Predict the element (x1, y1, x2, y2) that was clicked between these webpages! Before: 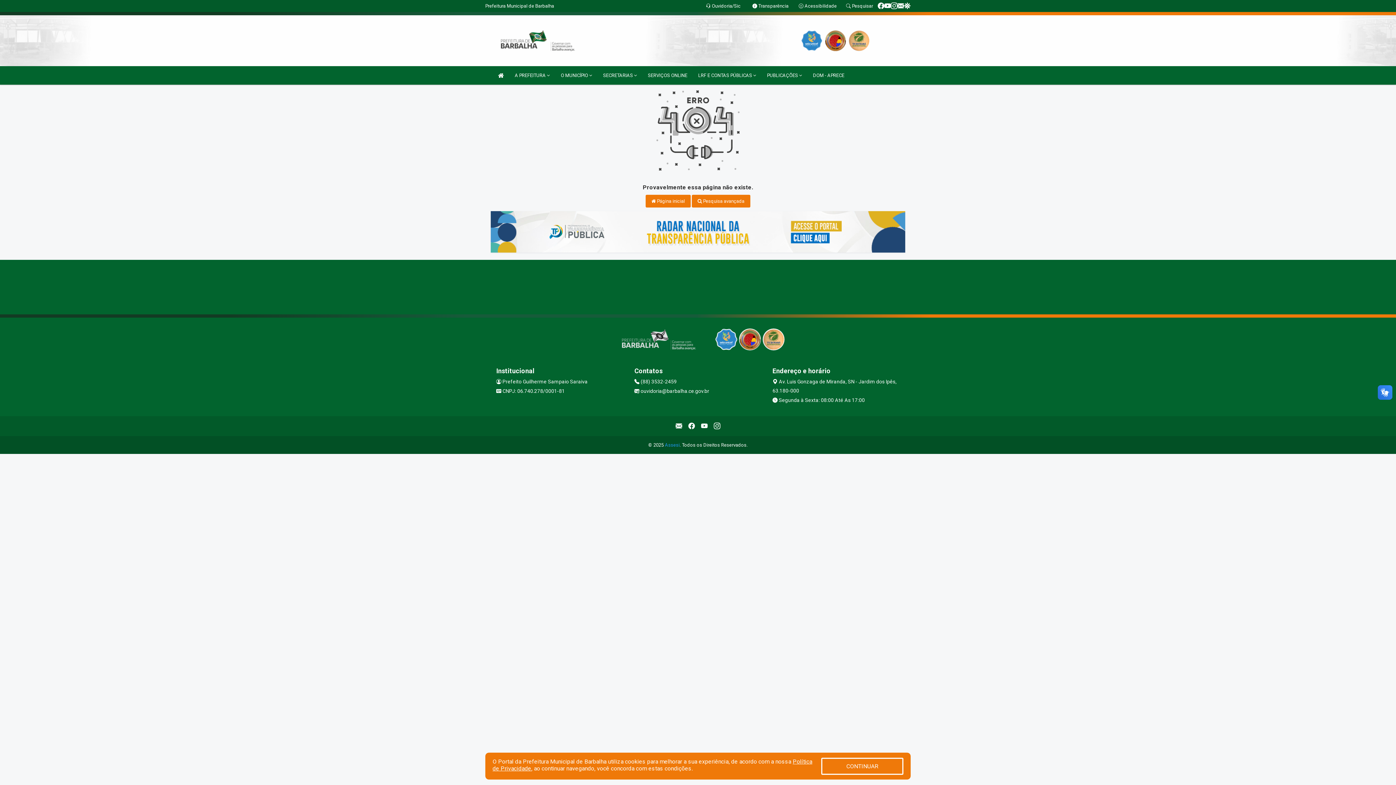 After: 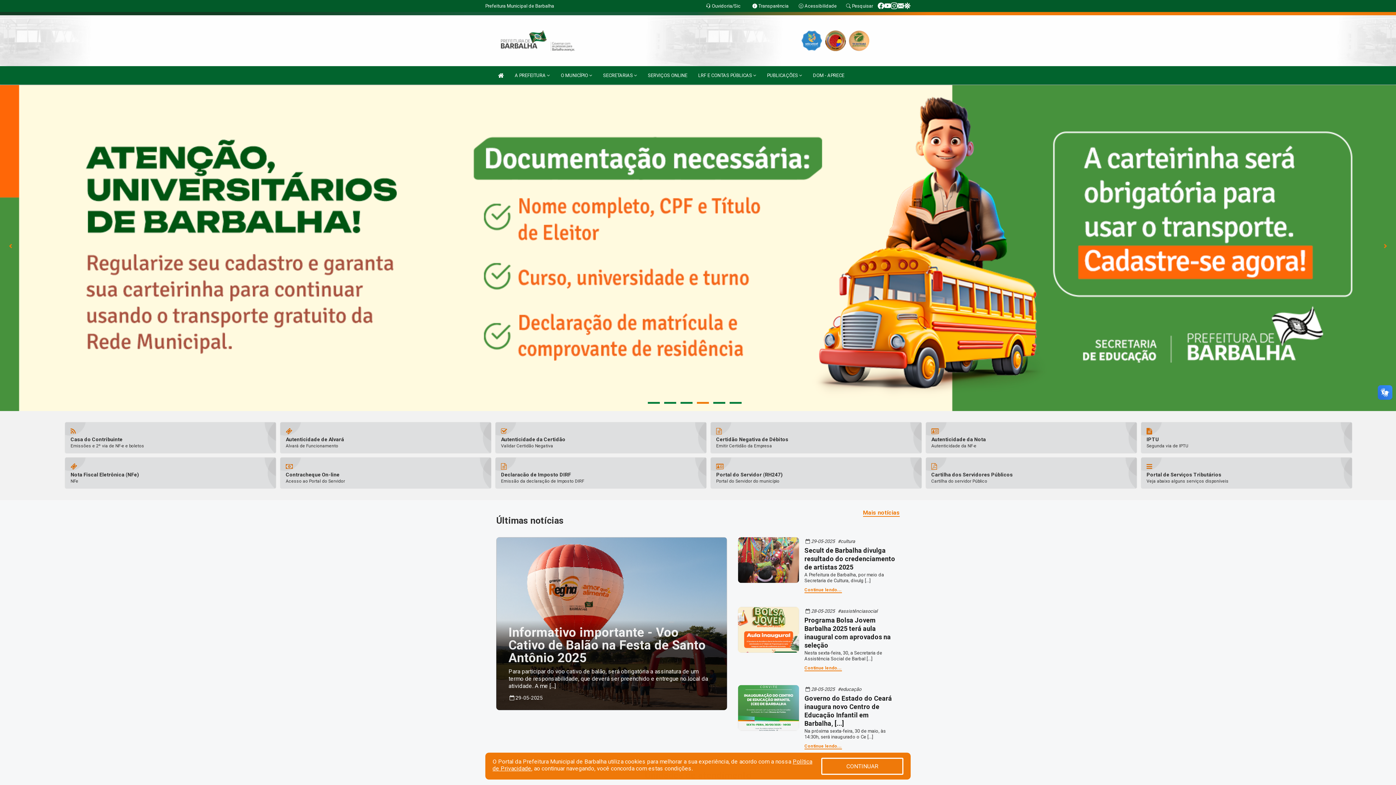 Action: label:  Página inicial bbox: (645, 194, 690, 207)